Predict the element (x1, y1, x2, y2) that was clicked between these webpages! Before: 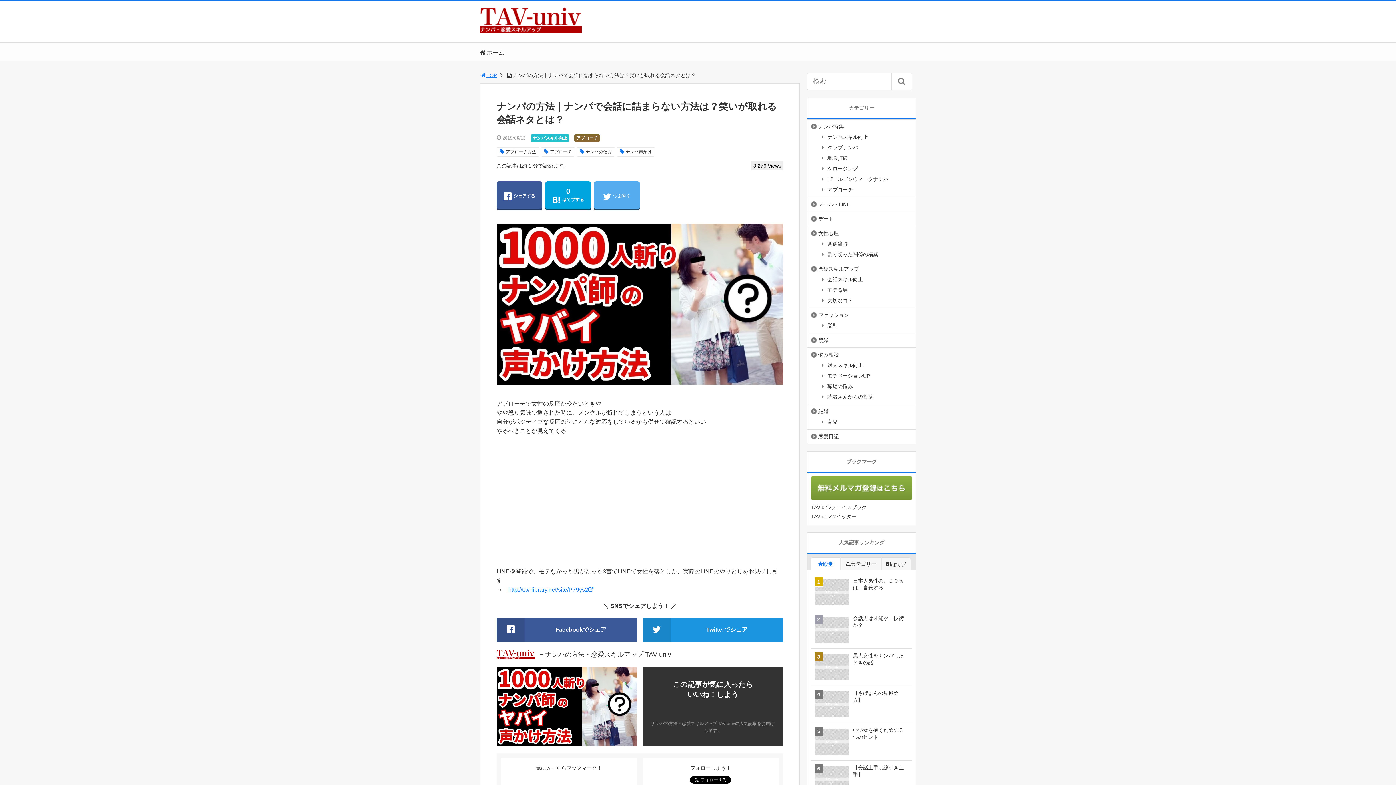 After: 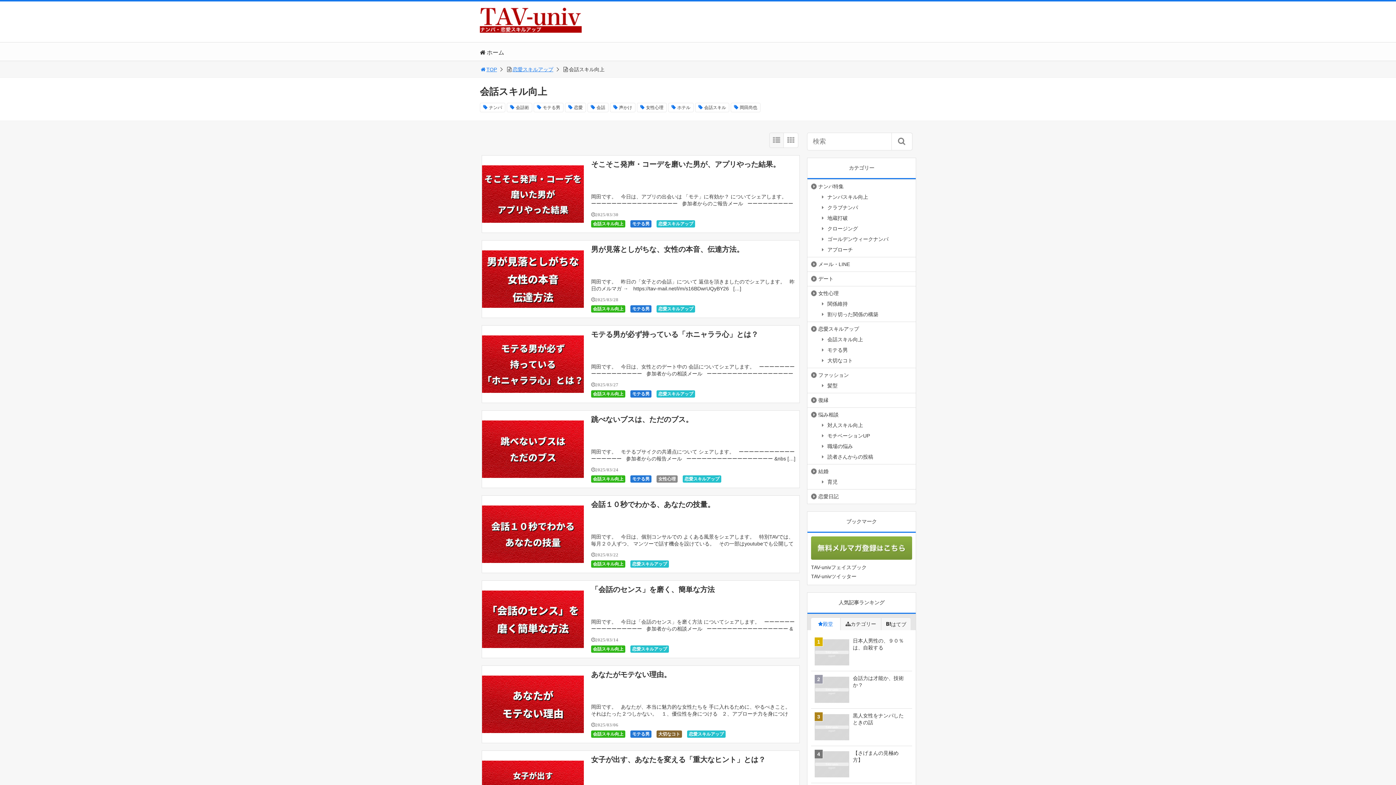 Action: label: 会話スキル向上 bbox: (811, 273, 866, 286)